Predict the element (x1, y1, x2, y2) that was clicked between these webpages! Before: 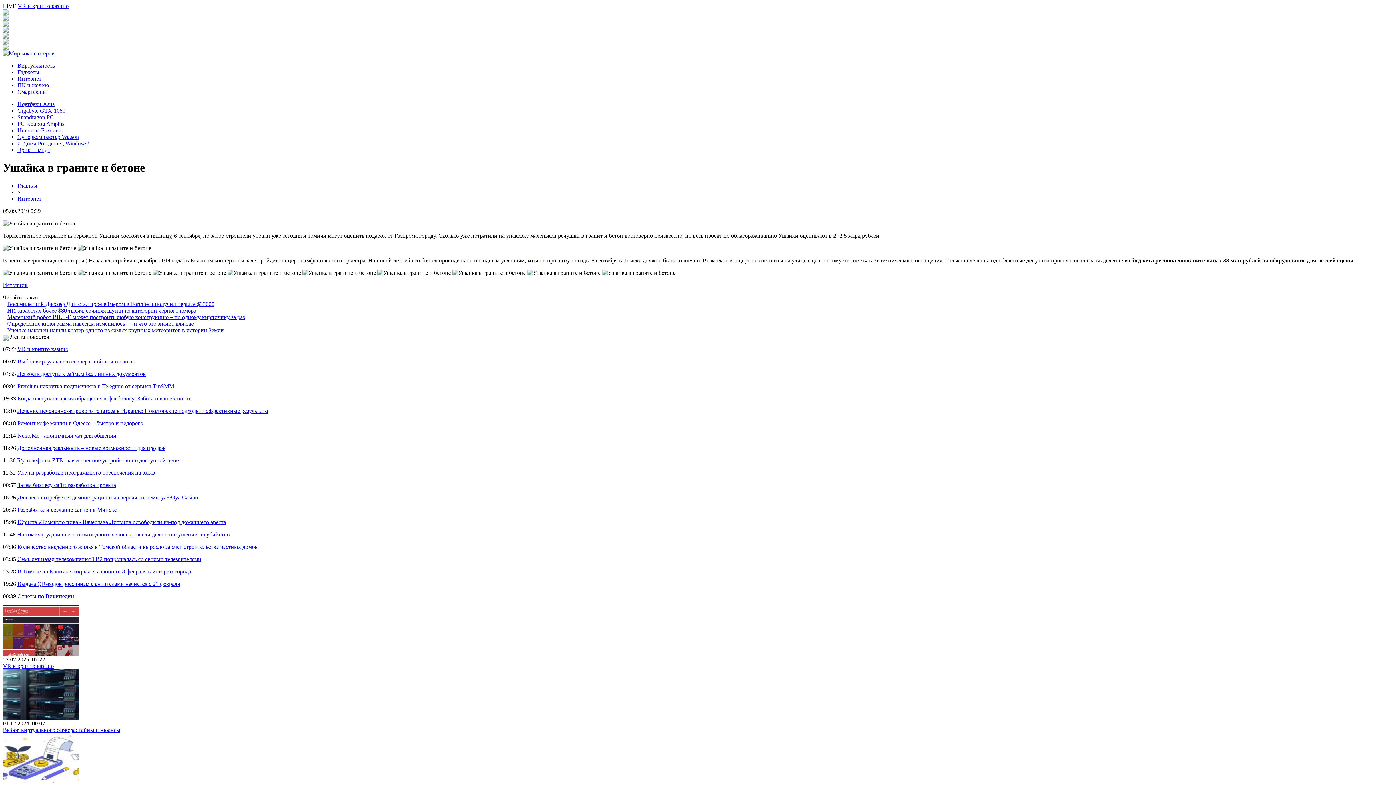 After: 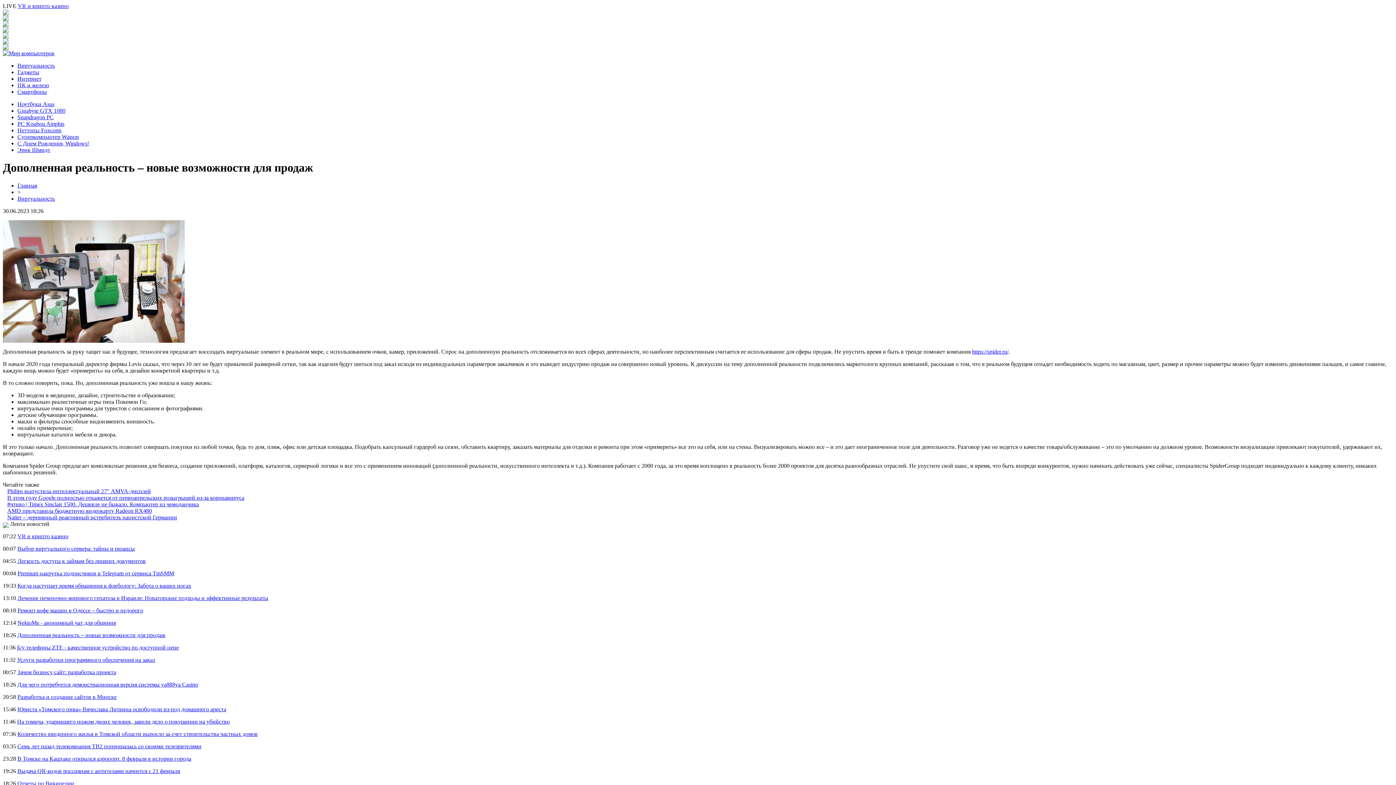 Action: label: Дополненная реальность – новые возможности для продаж bbox: (17, 445, 165, 451)